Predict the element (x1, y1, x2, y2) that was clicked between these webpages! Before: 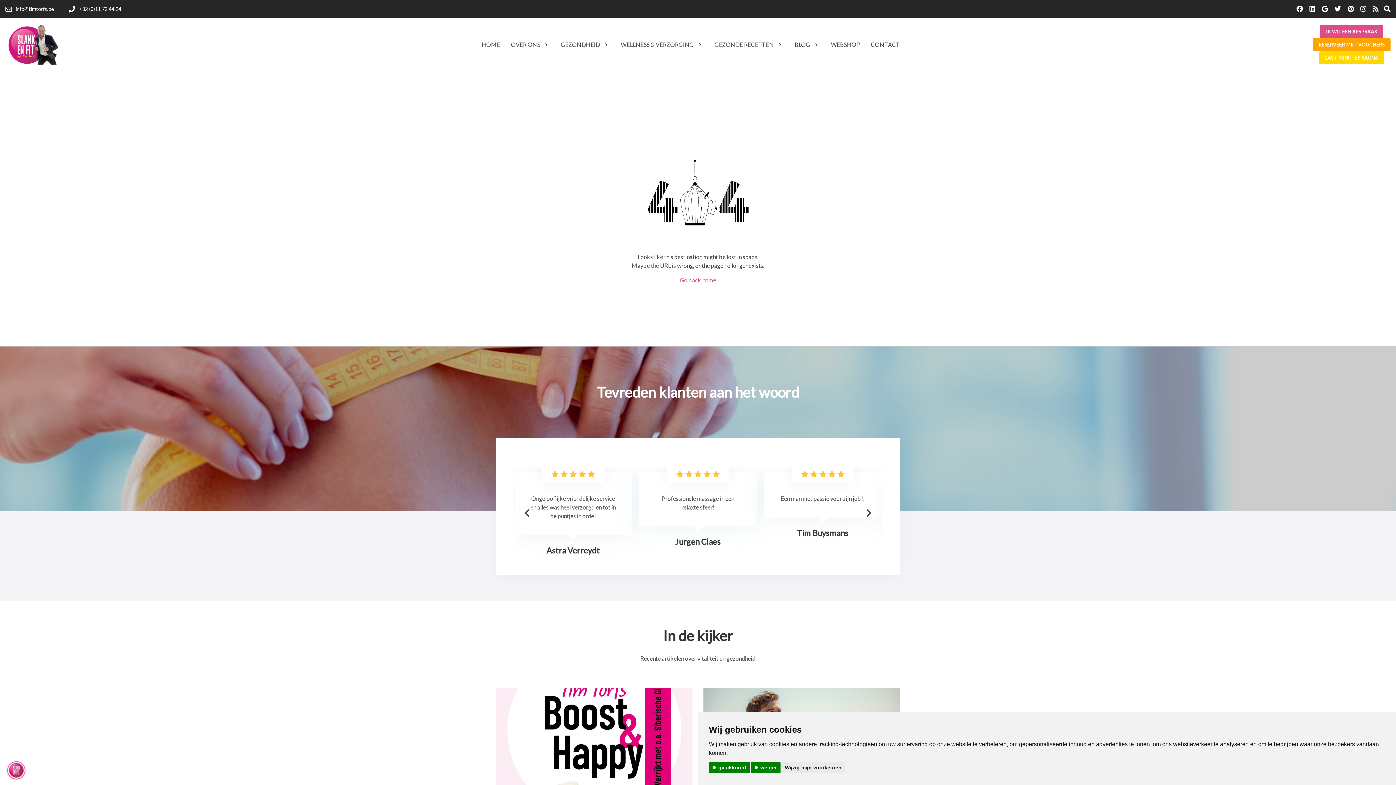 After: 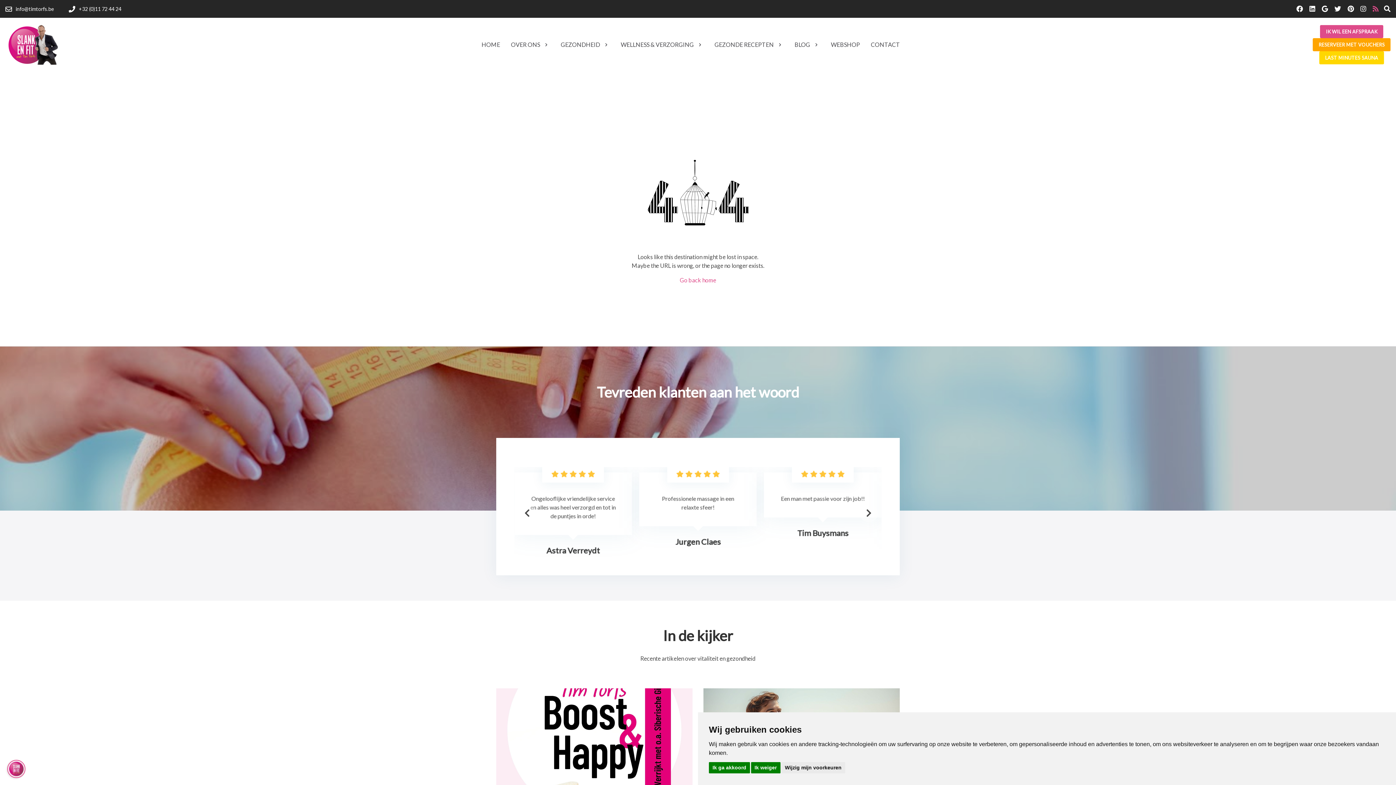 Action: bbox: (1373, 5, 1378, 12)